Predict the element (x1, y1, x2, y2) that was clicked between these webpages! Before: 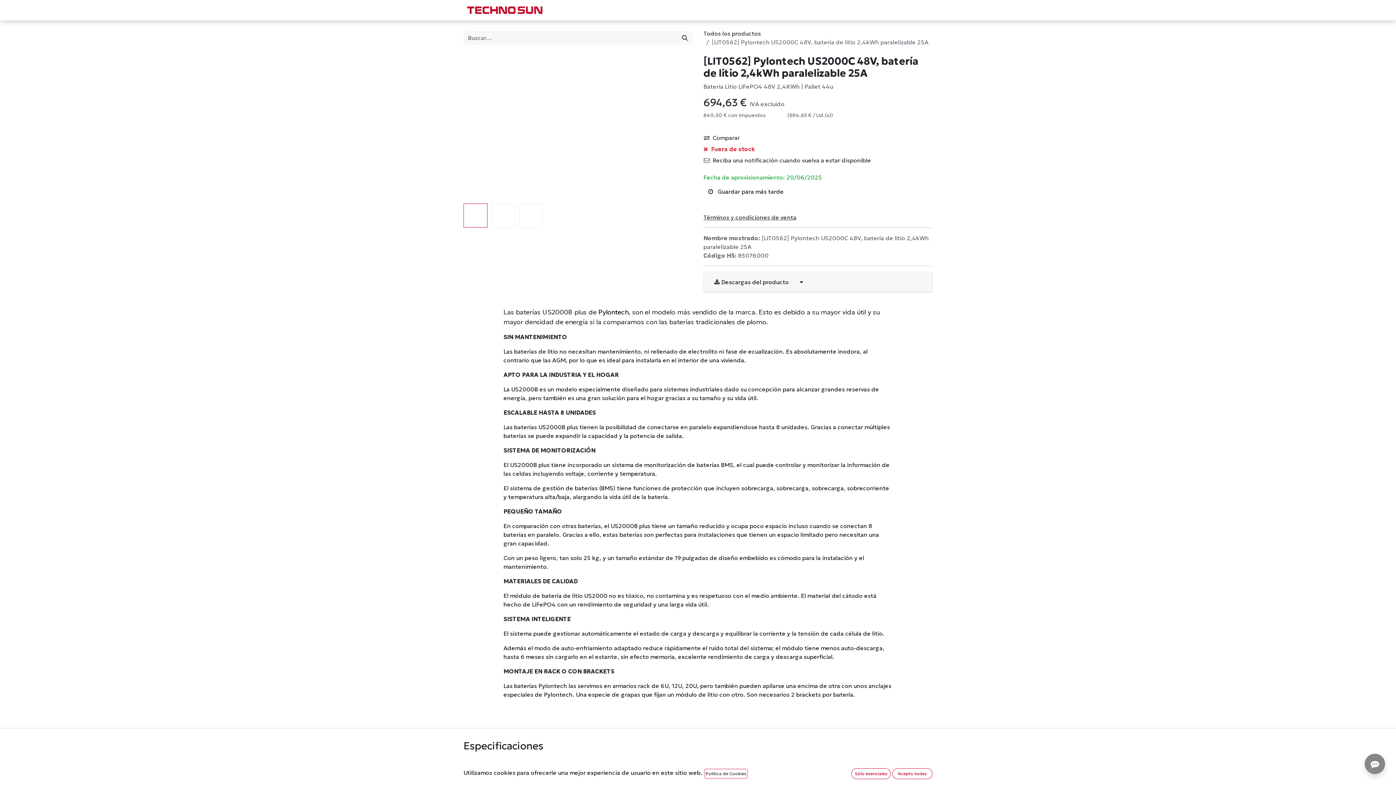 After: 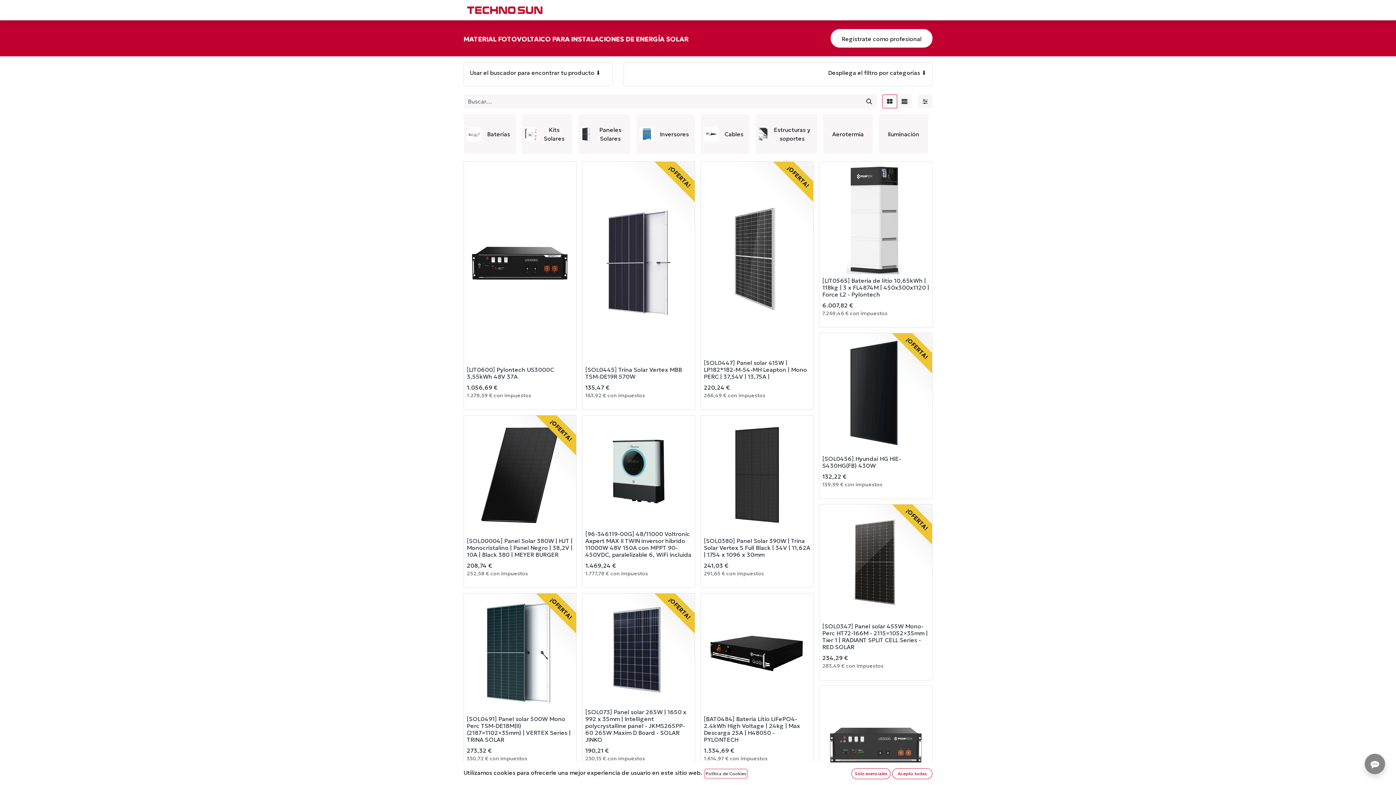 Action: bbox: (703, 29, 761, 37) label: Todos los productos